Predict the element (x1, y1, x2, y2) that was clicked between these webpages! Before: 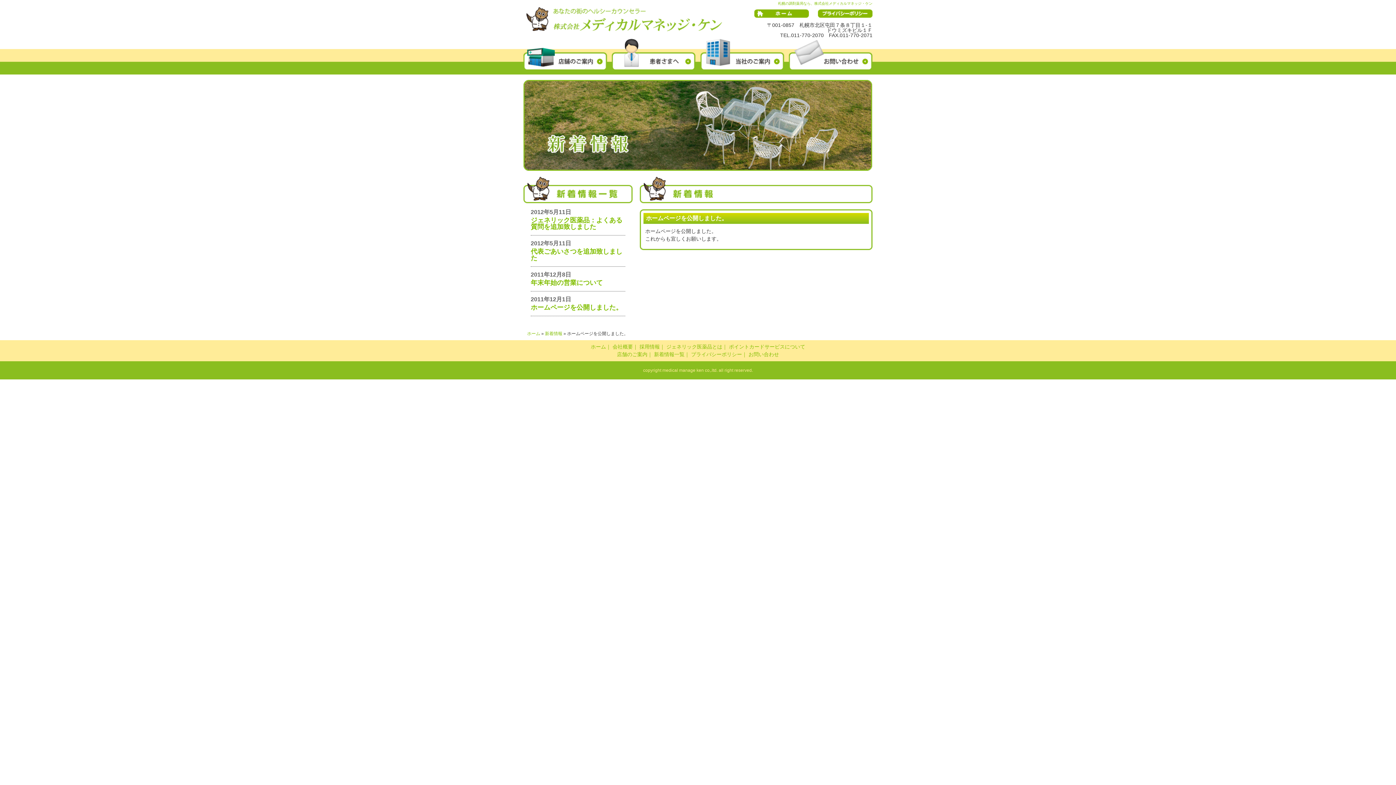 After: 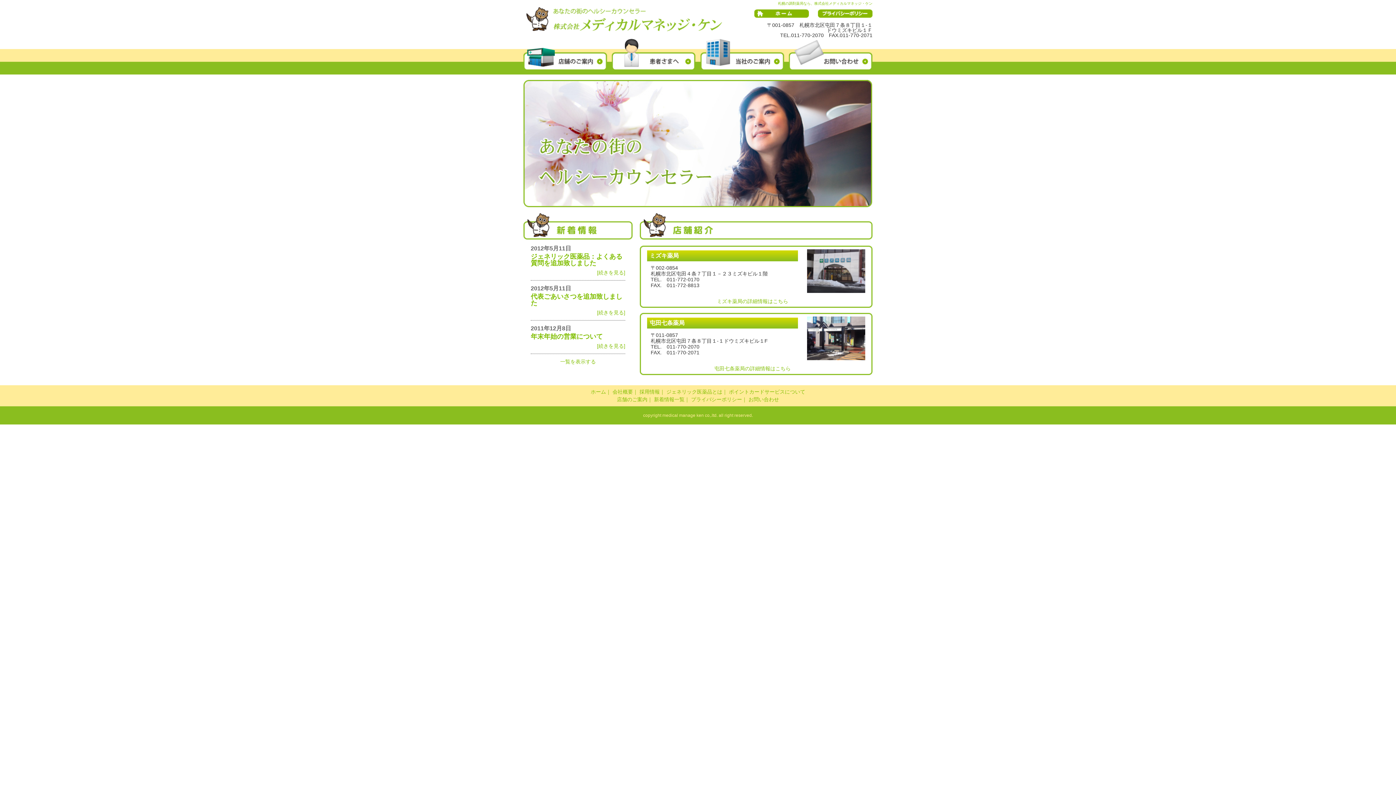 Action: bbox: (754, 13, 809, 19)